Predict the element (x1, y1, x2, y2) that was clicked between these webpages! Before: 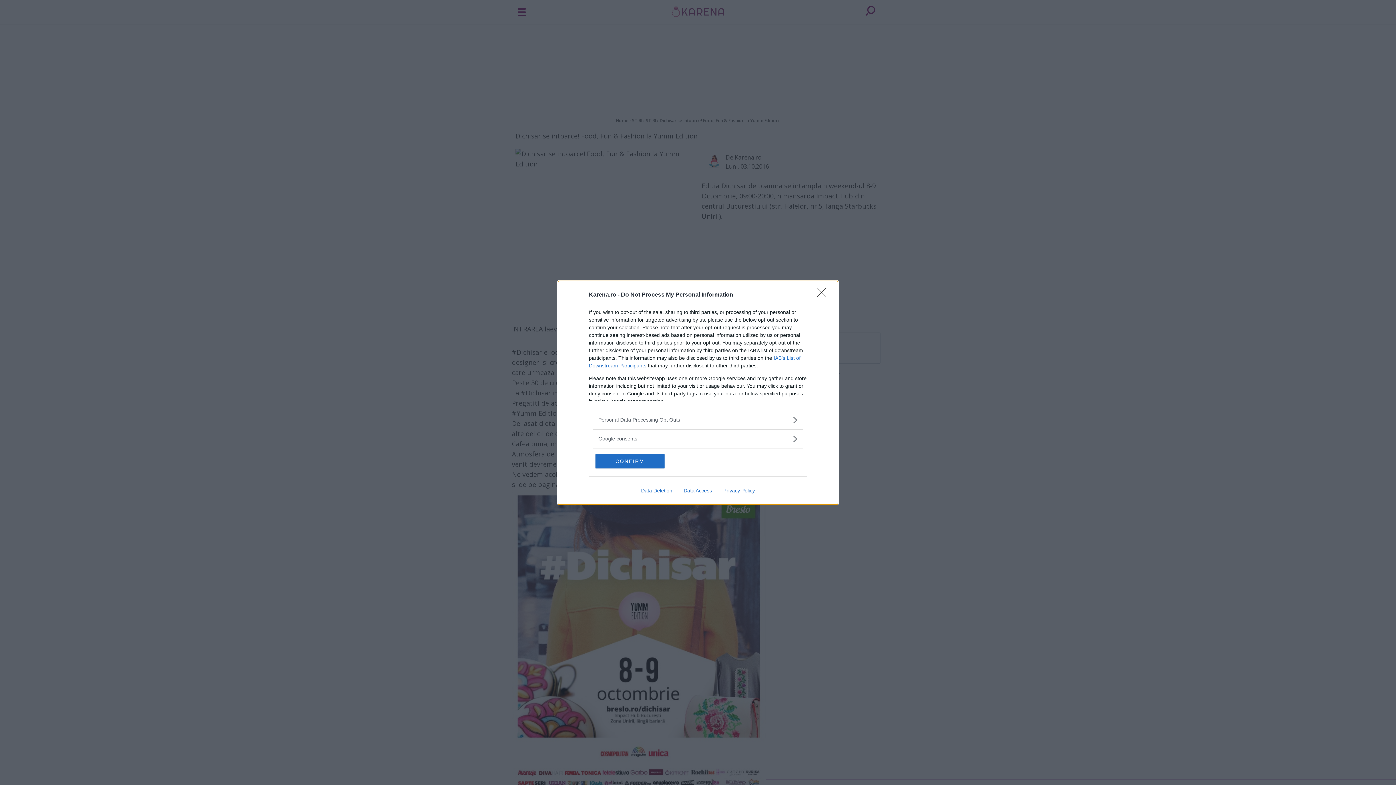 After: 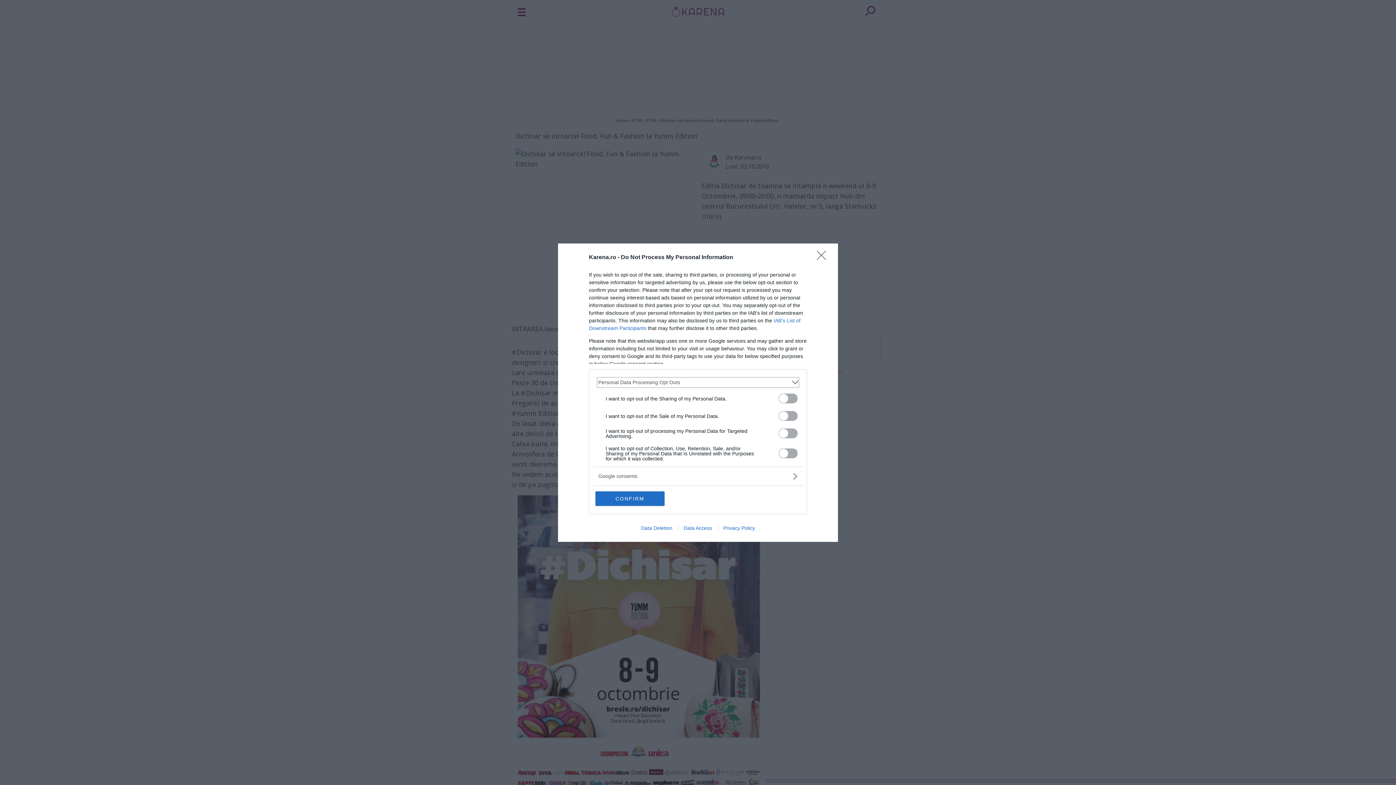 Action: bbox: (598, 416, 797, 423) label: Opt-Outs